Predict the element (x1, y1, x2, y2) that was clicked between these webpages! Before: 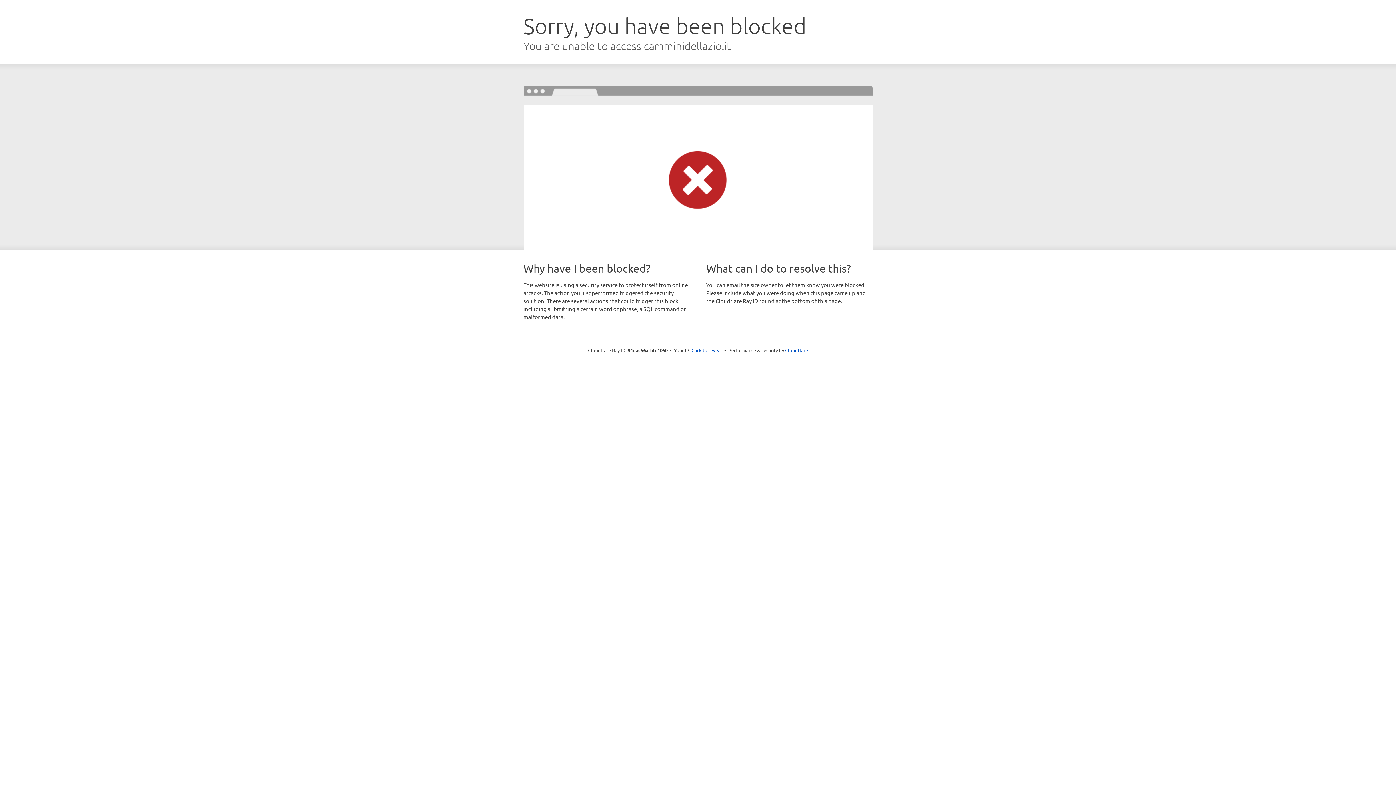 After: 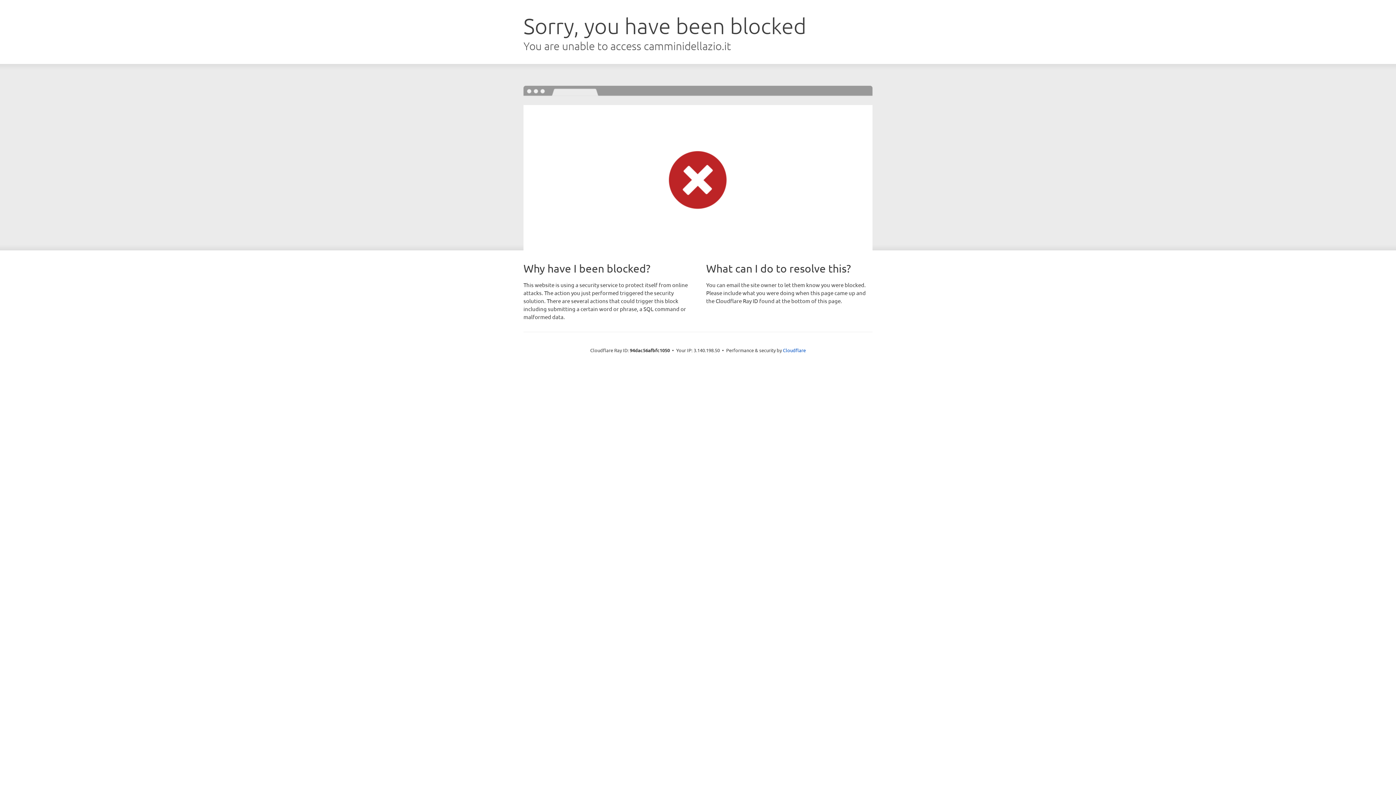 Action: bbox: (691, 346, 722, 353) label: Click to reveal